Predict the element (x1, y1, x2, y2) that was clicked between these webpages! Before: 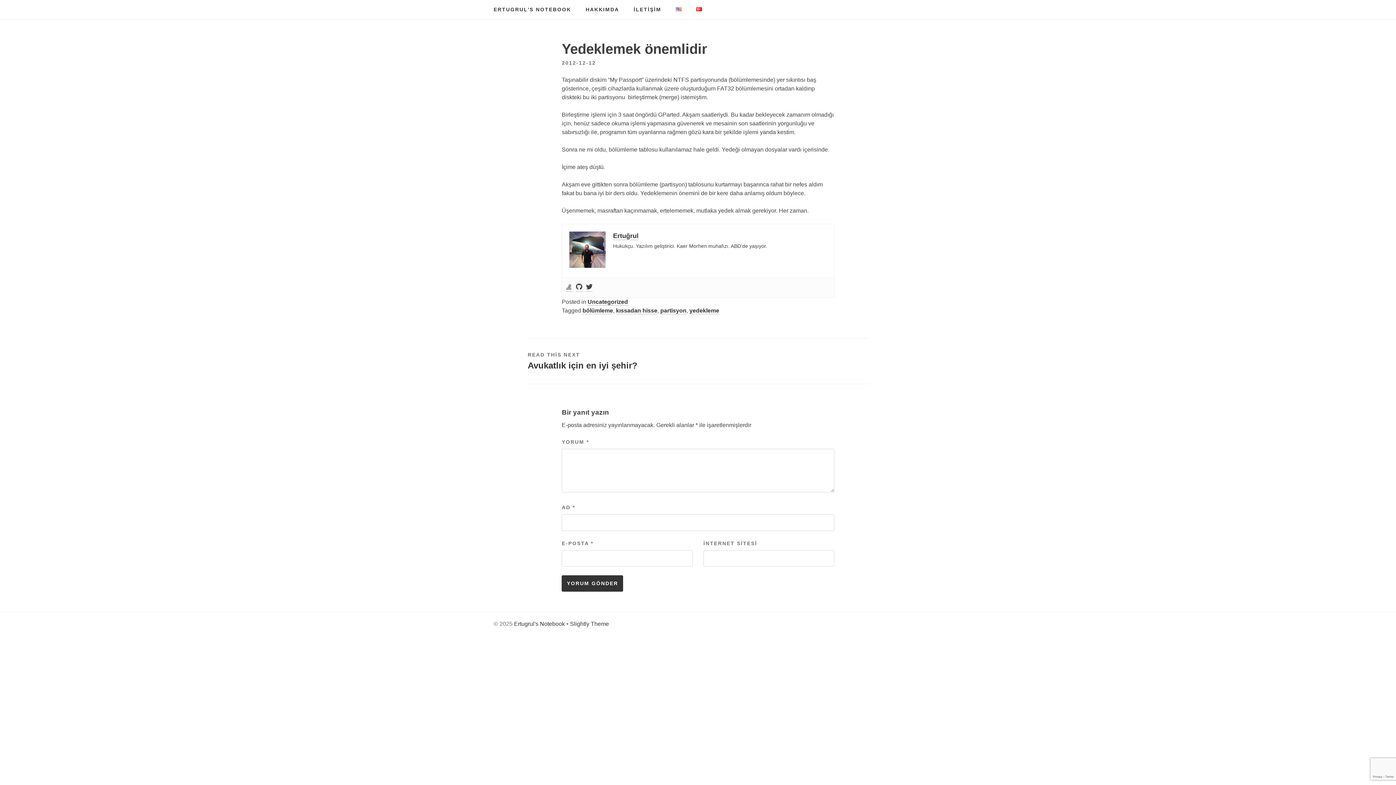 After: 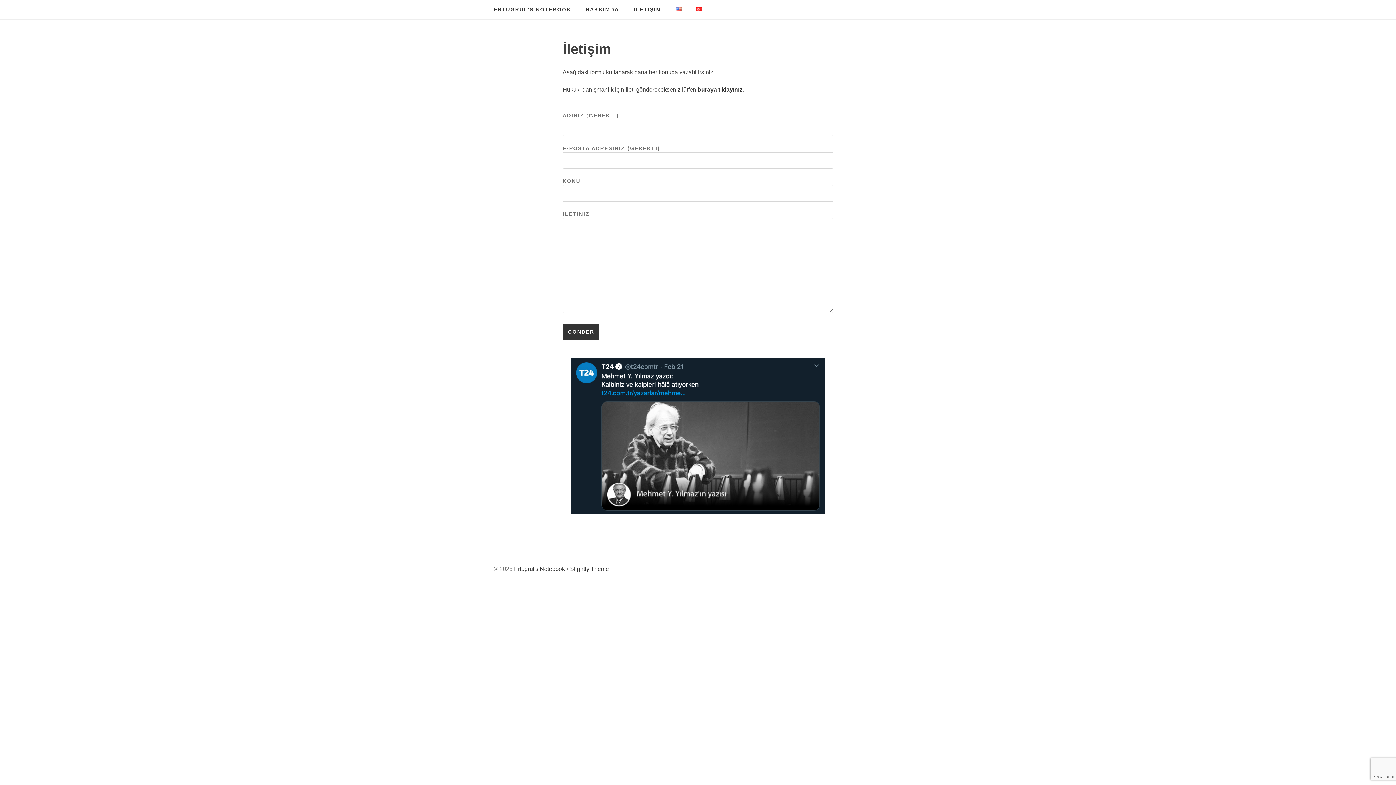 Action: bbox: (626, 0, 668, 19) label: İLETİŞİM